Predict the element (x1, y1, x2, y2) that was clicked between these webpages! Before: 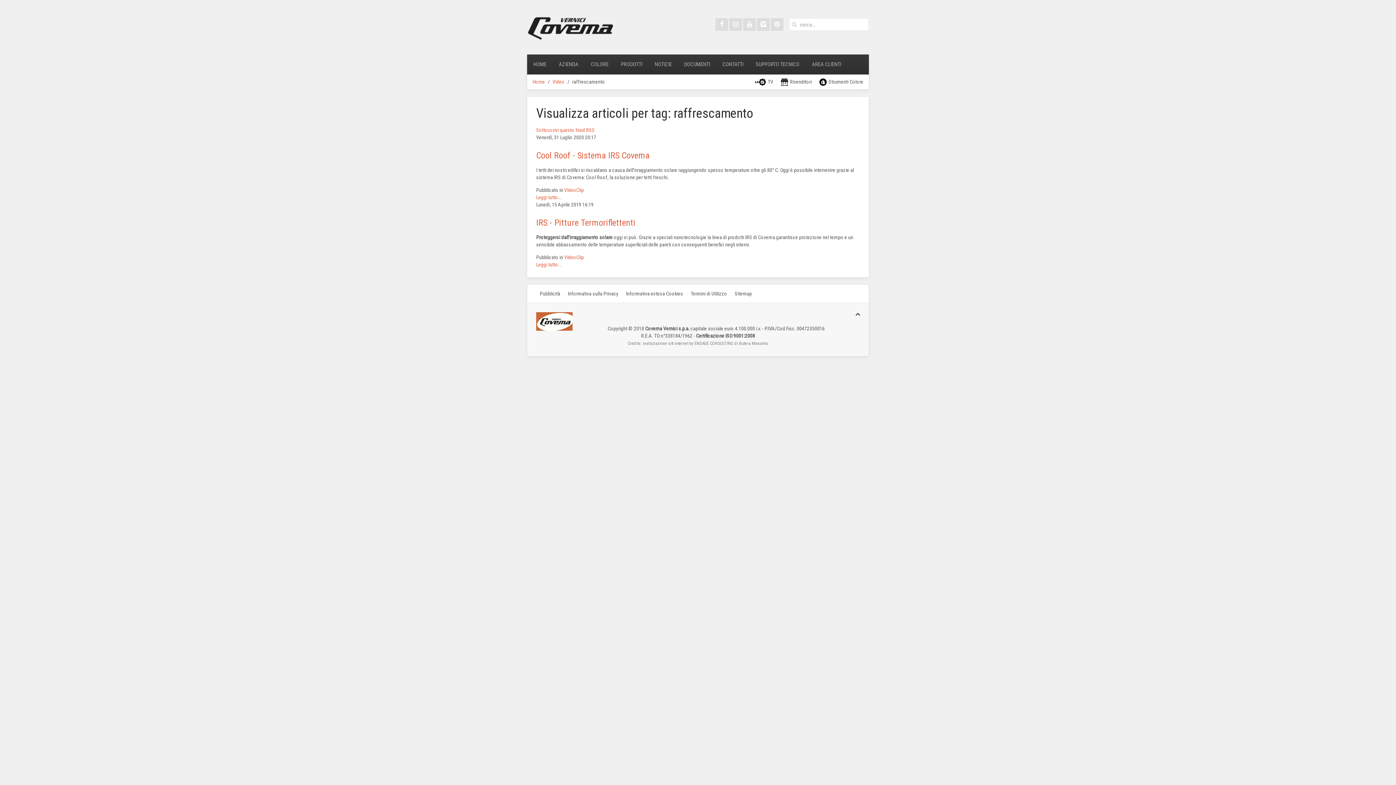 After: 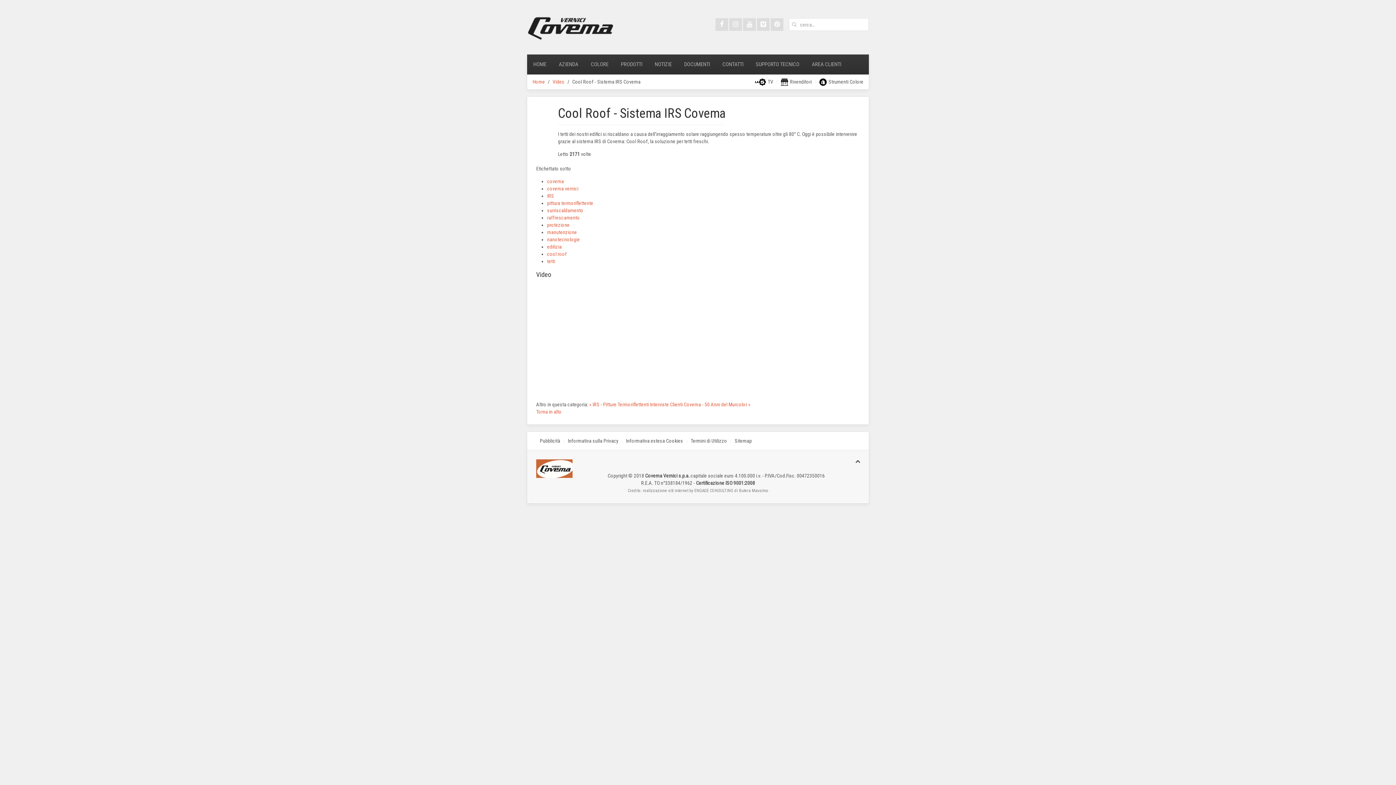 Action: label: Leggi tutto... bbox: (536, 194, 561, 200)